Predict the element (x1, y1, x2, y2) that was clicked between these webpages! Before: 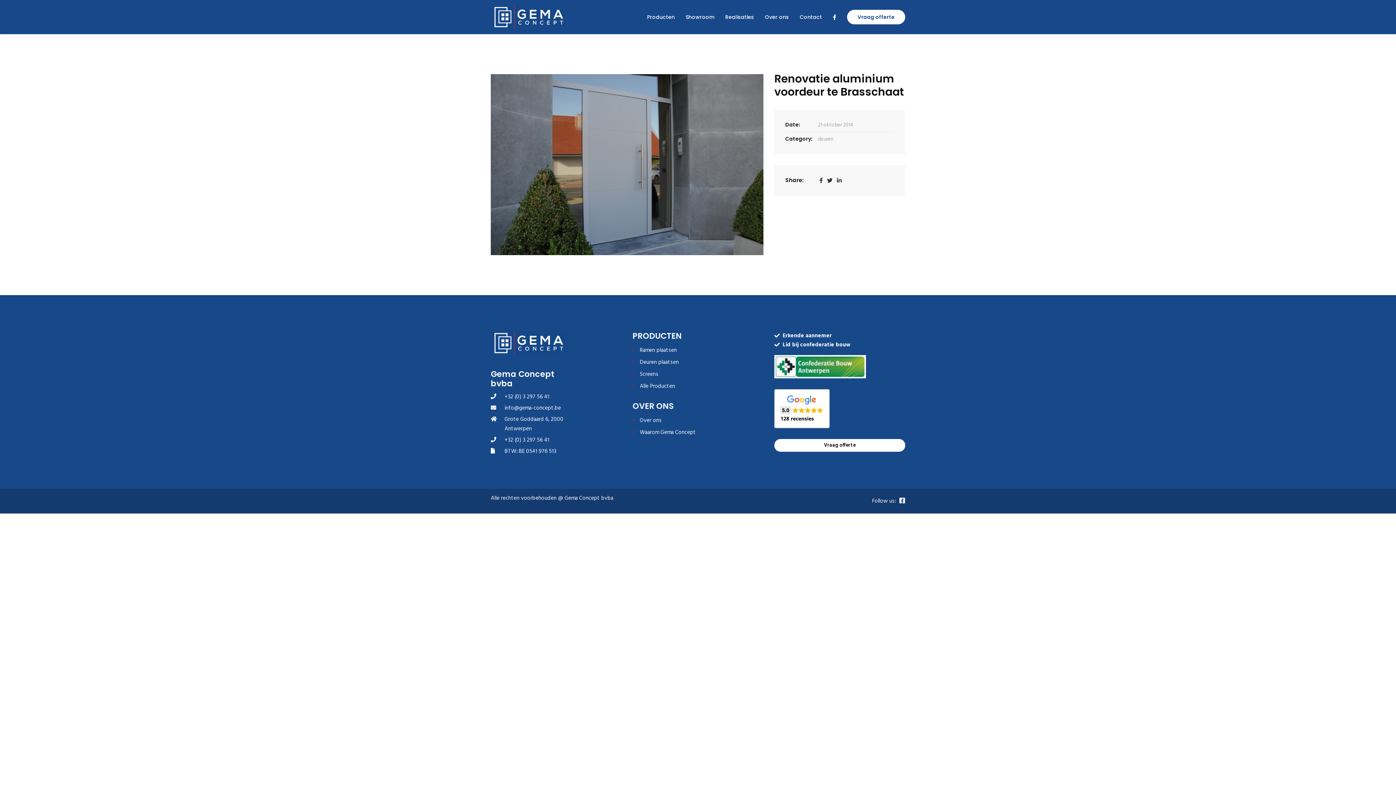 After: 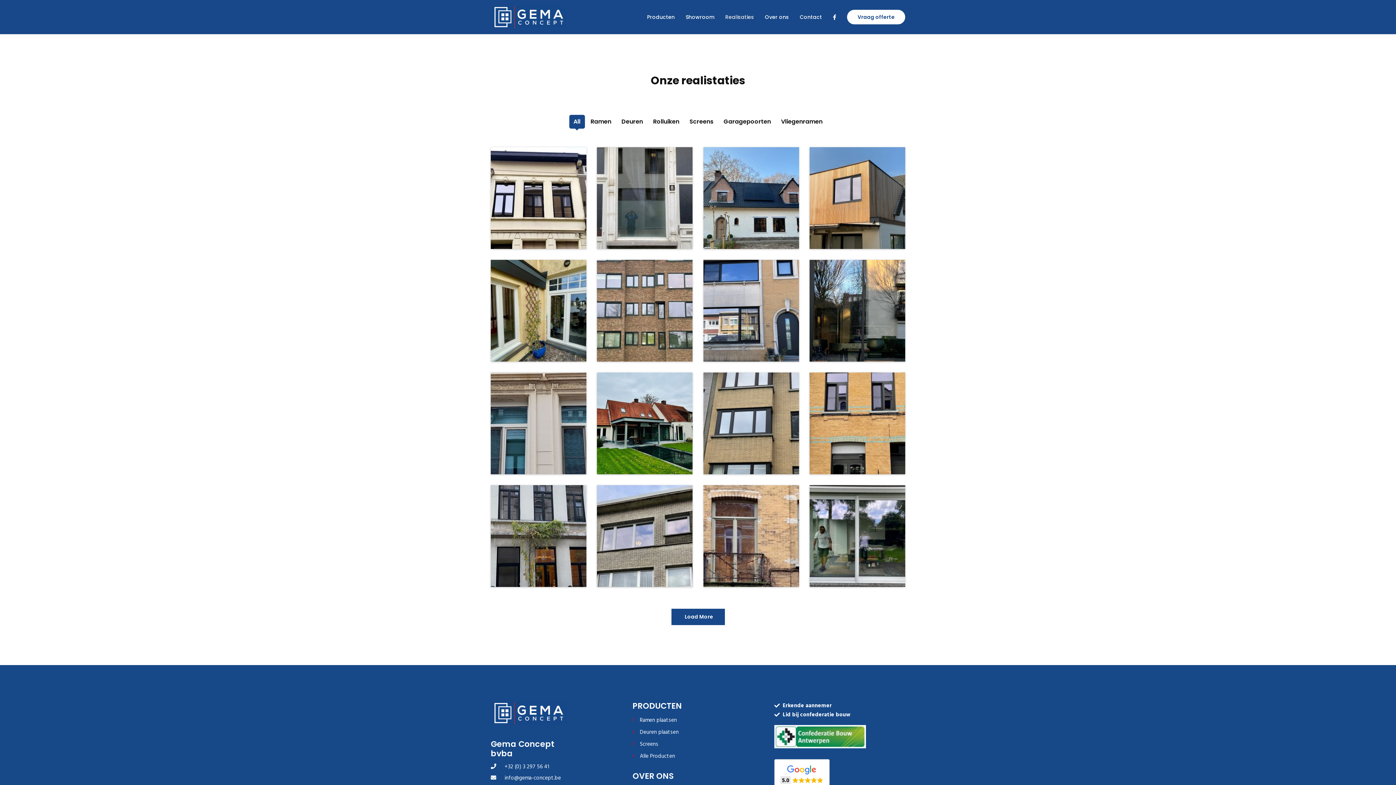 Action: label: Realisaties bbox: (720, 2, 759, 31)